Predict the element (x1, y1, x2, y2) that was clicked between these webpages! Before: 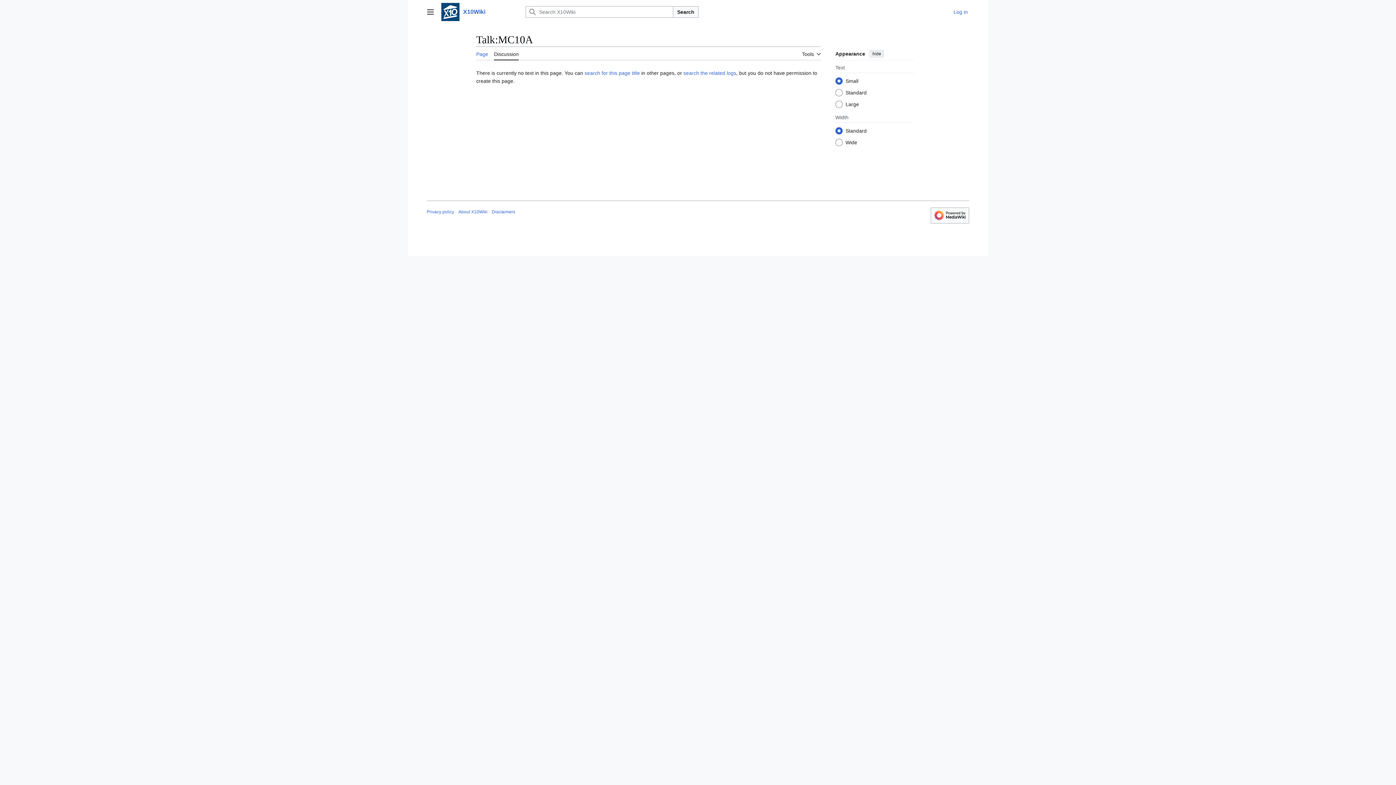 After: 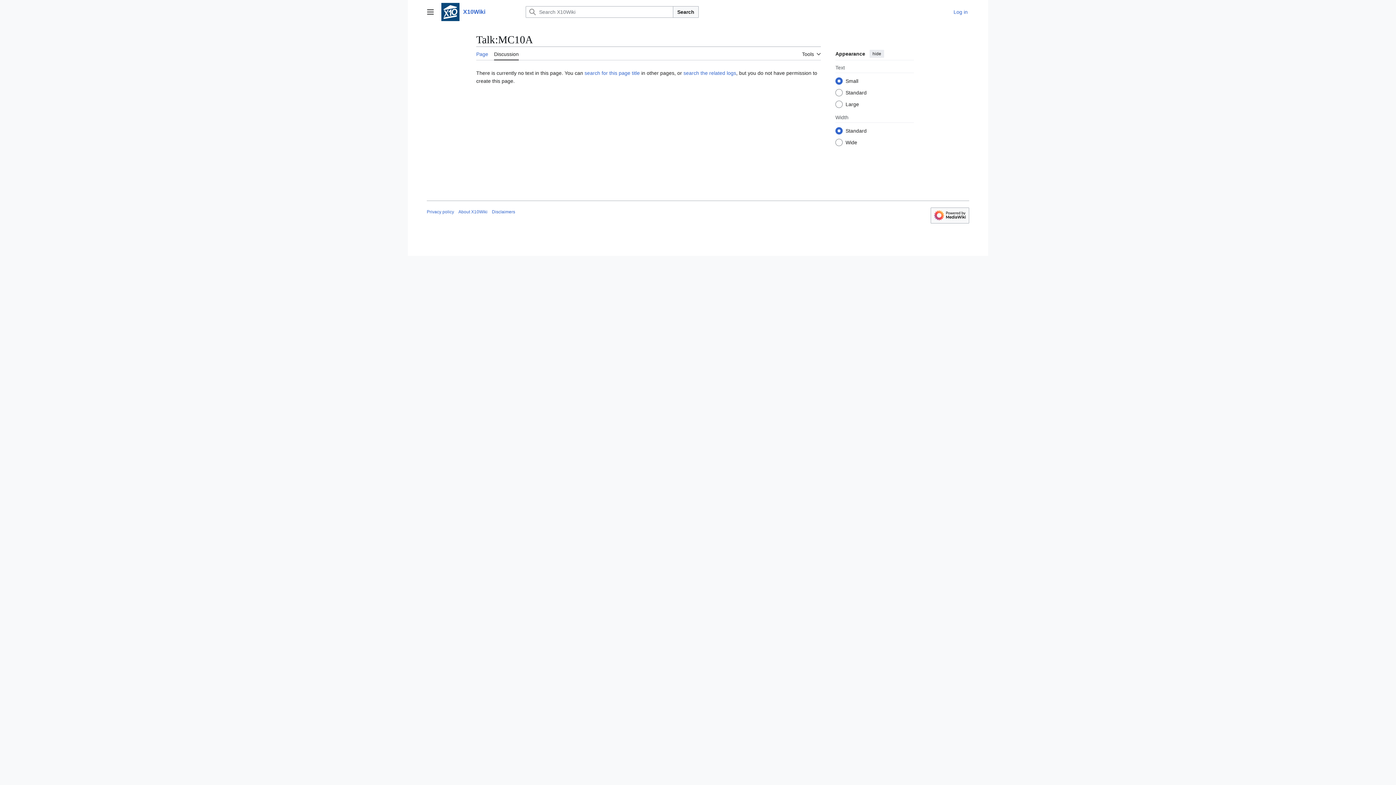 Action: label: Discussion bbox: (494, 46, 518, 60)